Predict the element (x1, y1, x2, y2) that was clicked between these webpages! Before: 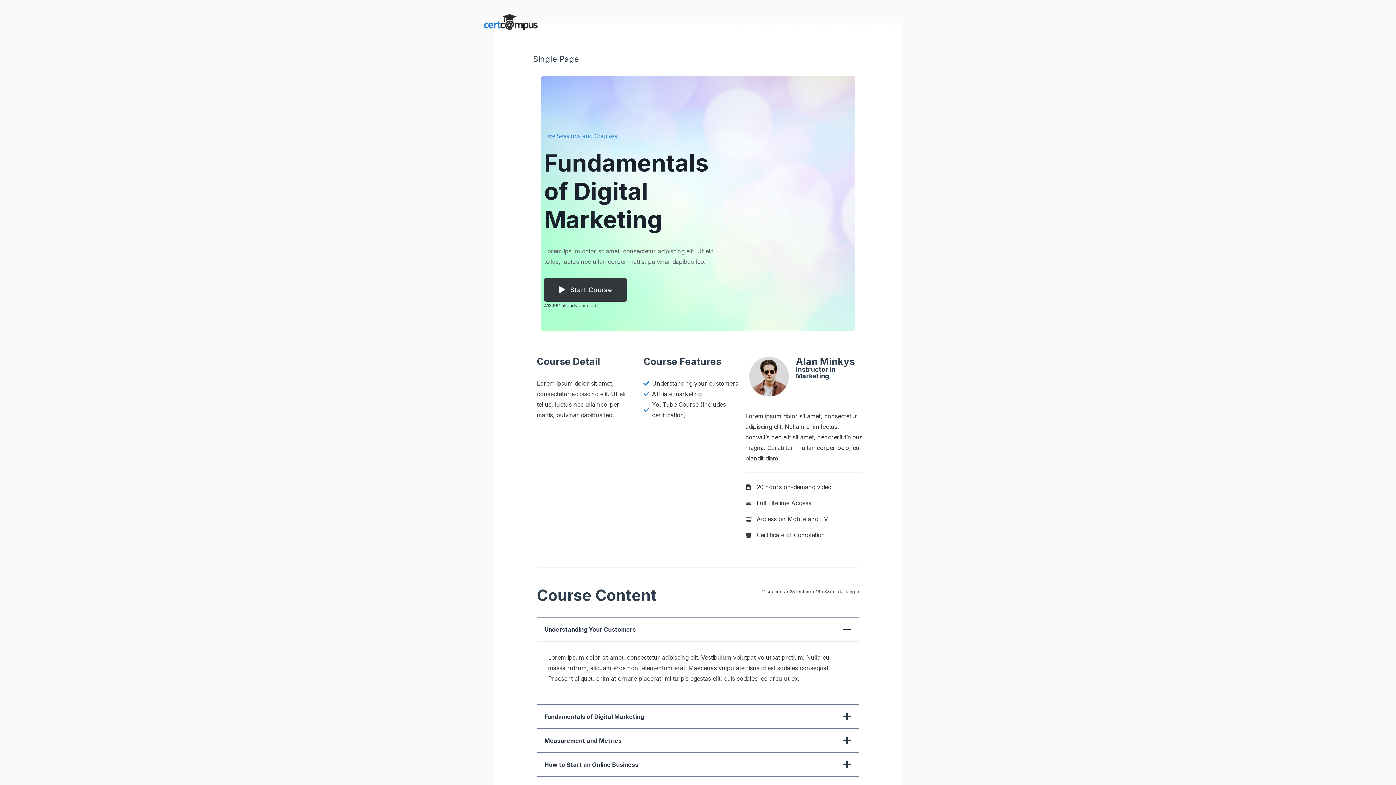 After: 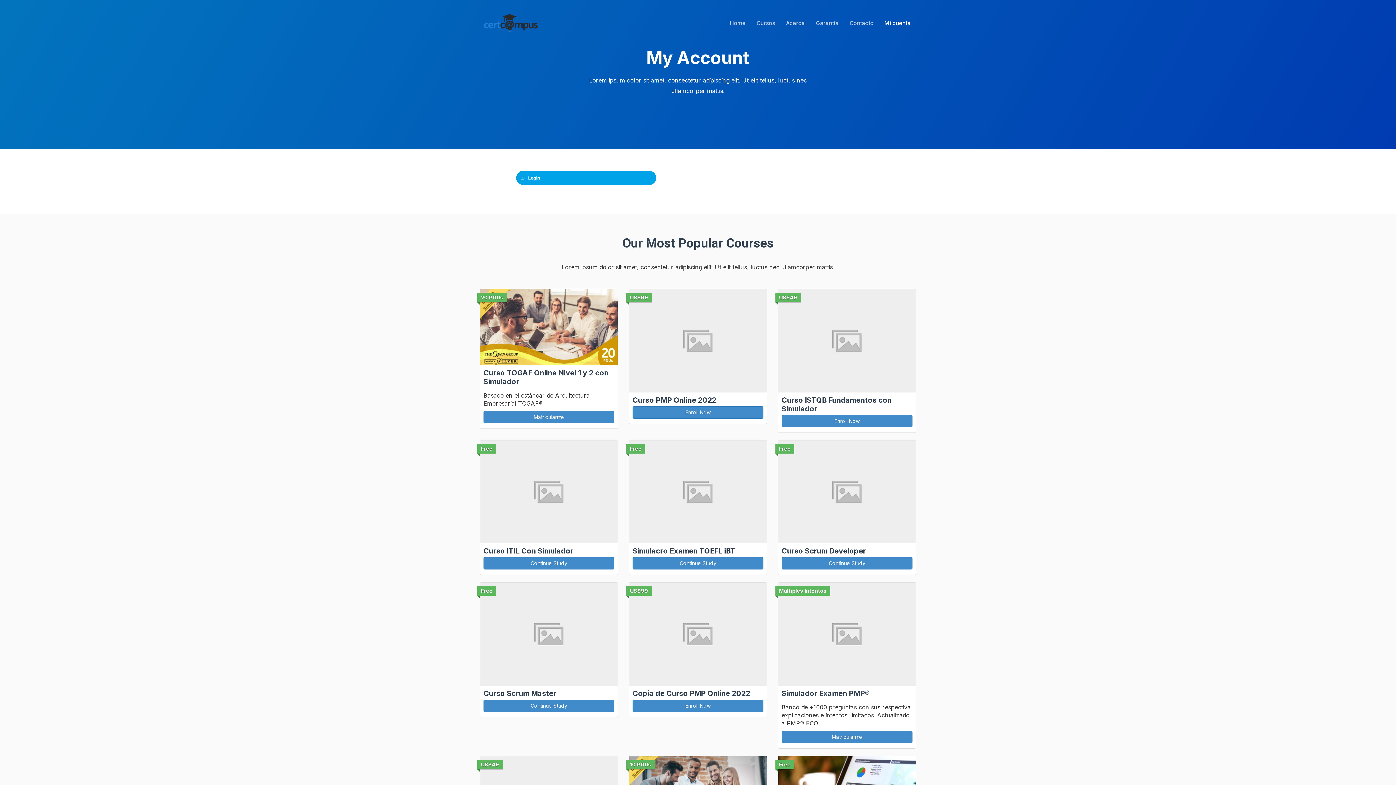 Action: label: Mi cuenta bbox: (879, 10, 916, 36)